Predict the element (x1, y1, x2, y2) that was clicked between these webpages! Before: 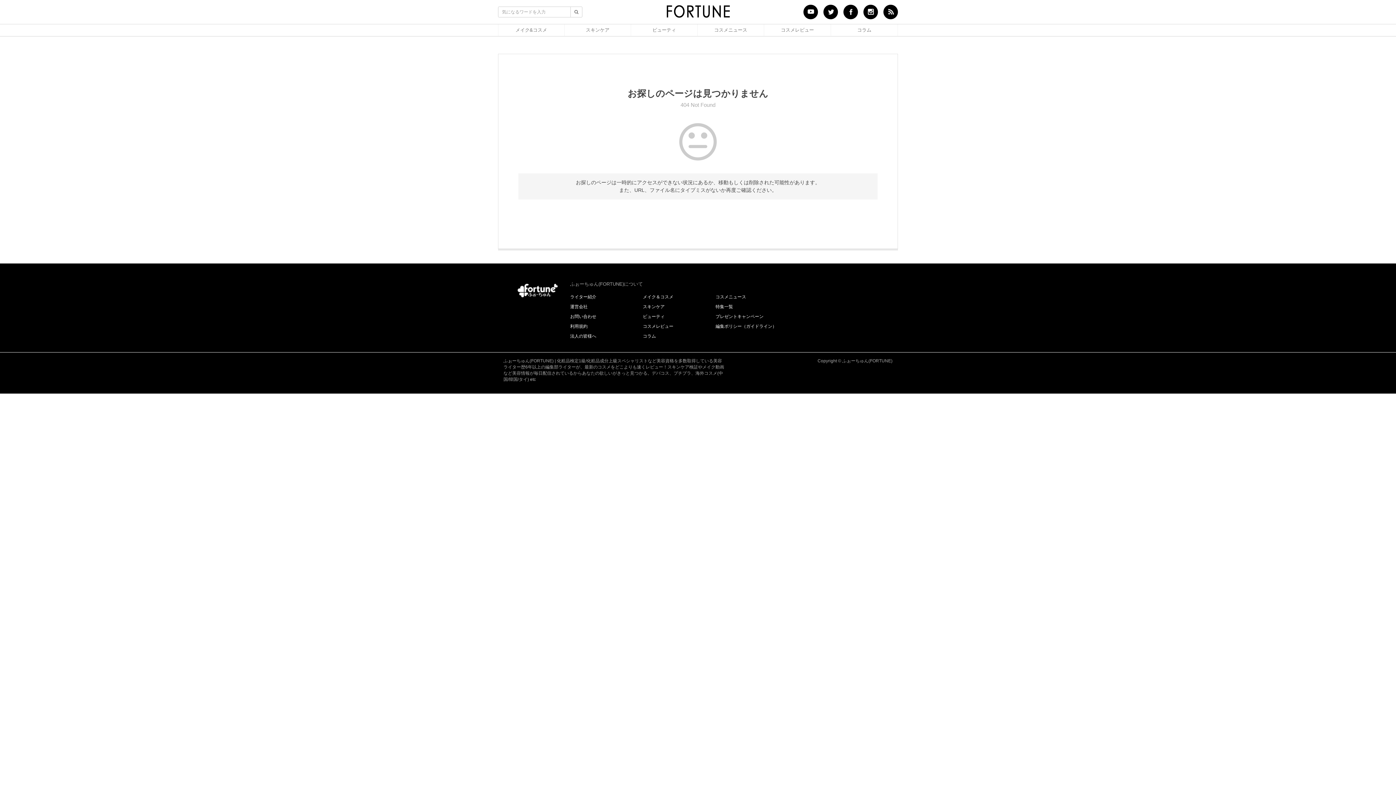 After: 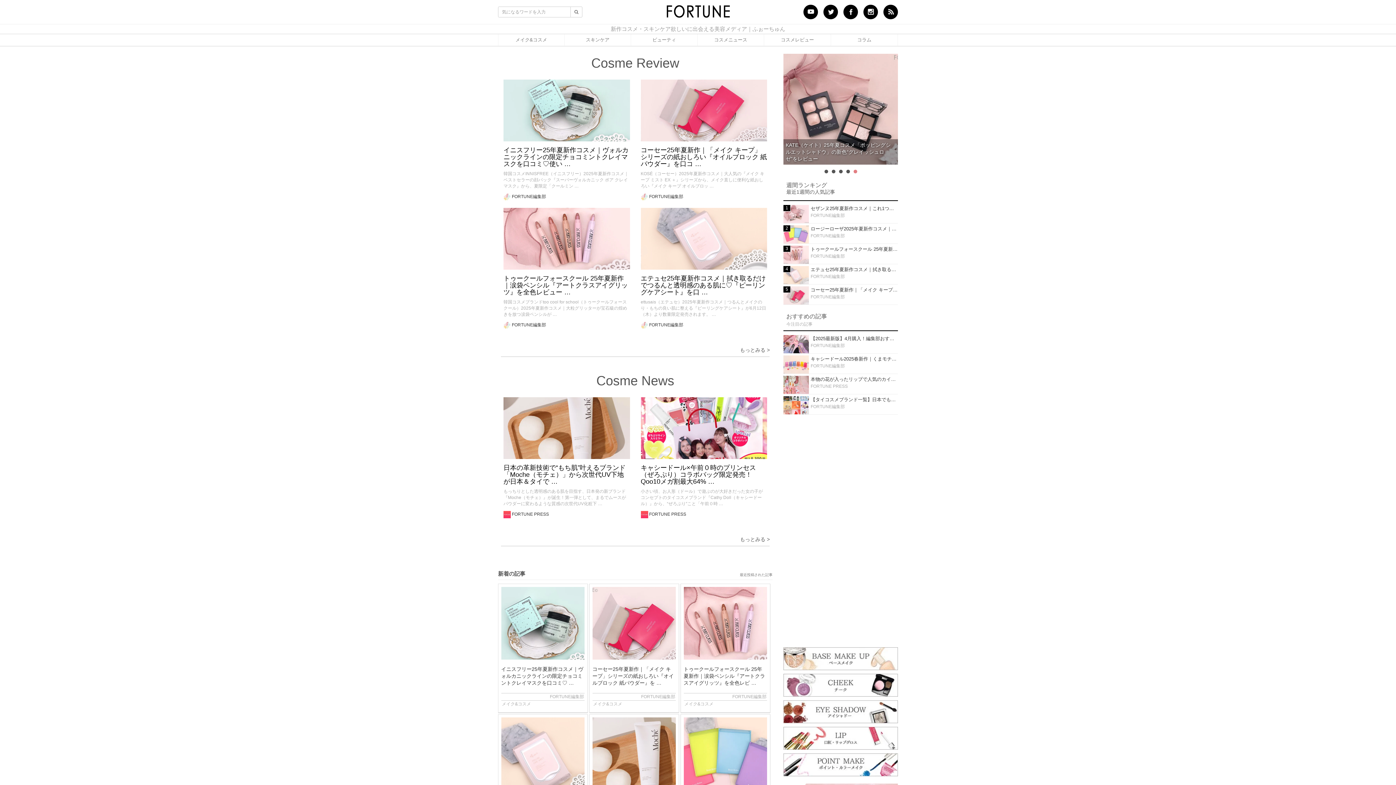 Action: bbox: (503, 288, 571, 293)